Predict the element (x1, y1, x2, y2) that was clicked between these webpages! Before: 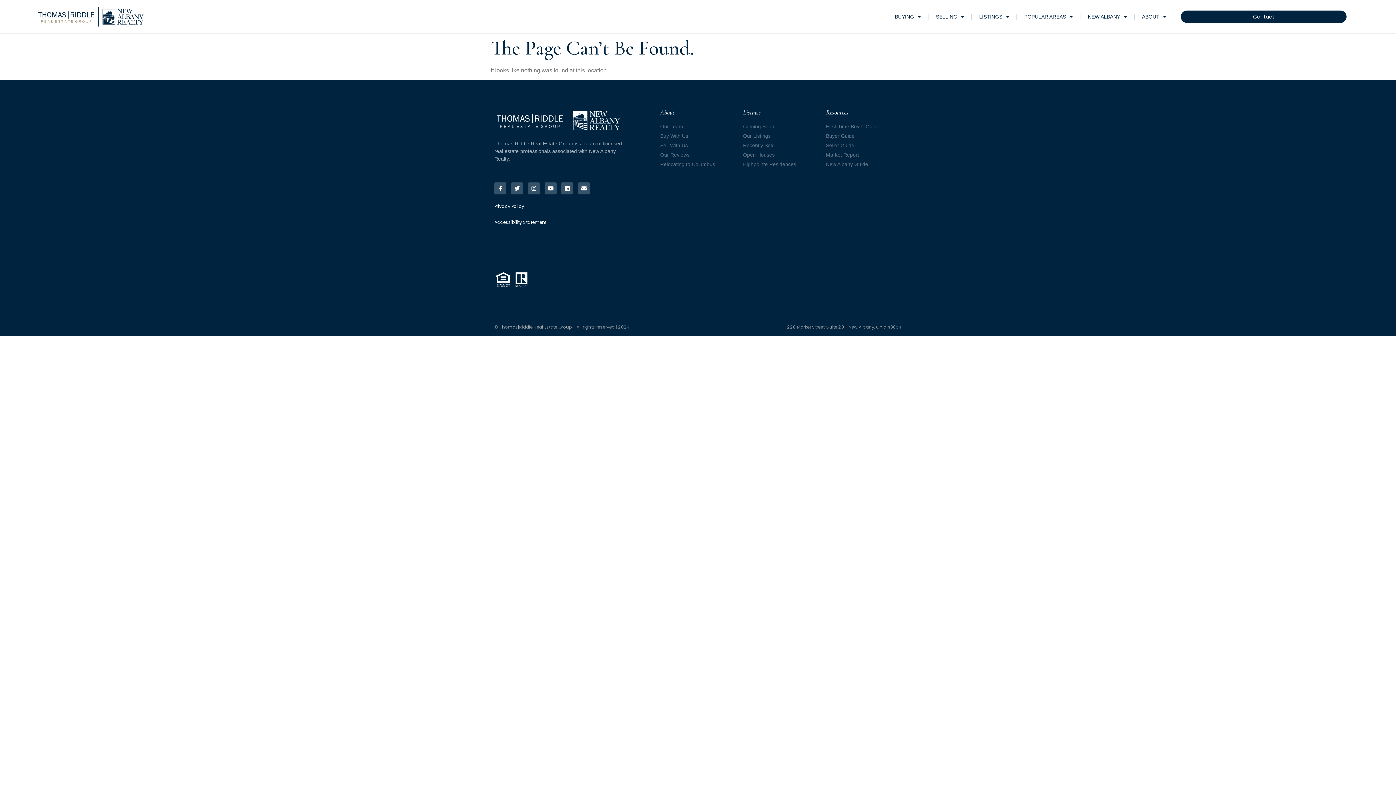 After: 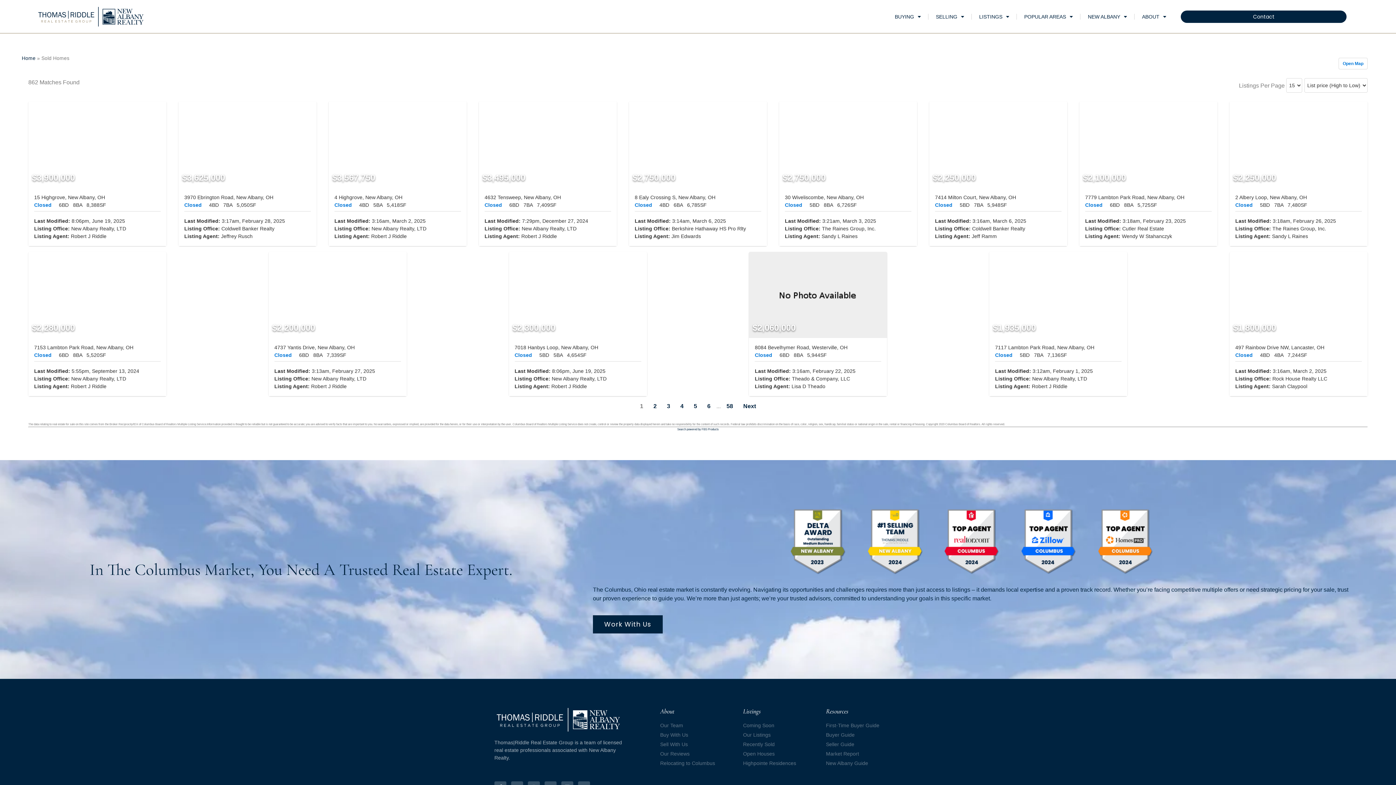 Action: bbox: (743, 141, 818, 149) label: Recently Sold